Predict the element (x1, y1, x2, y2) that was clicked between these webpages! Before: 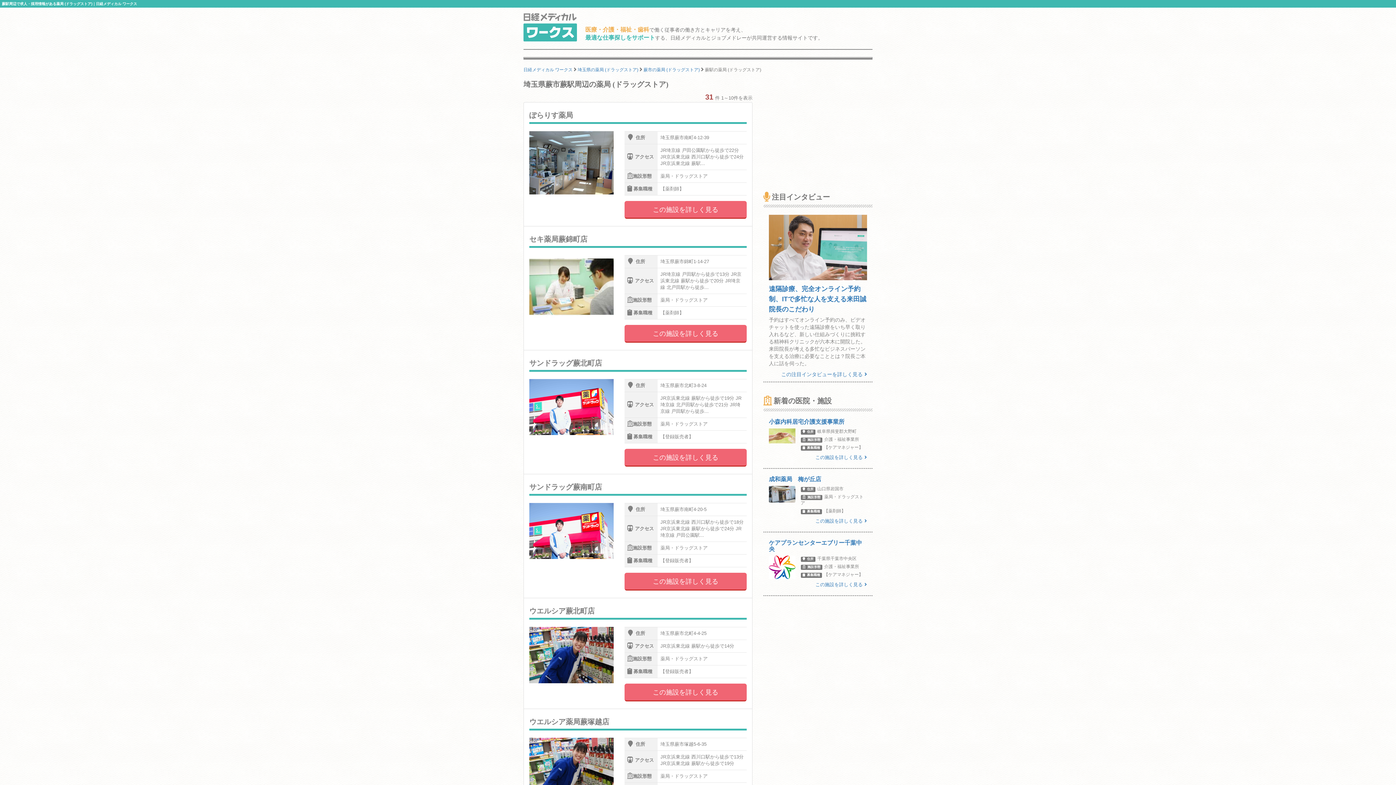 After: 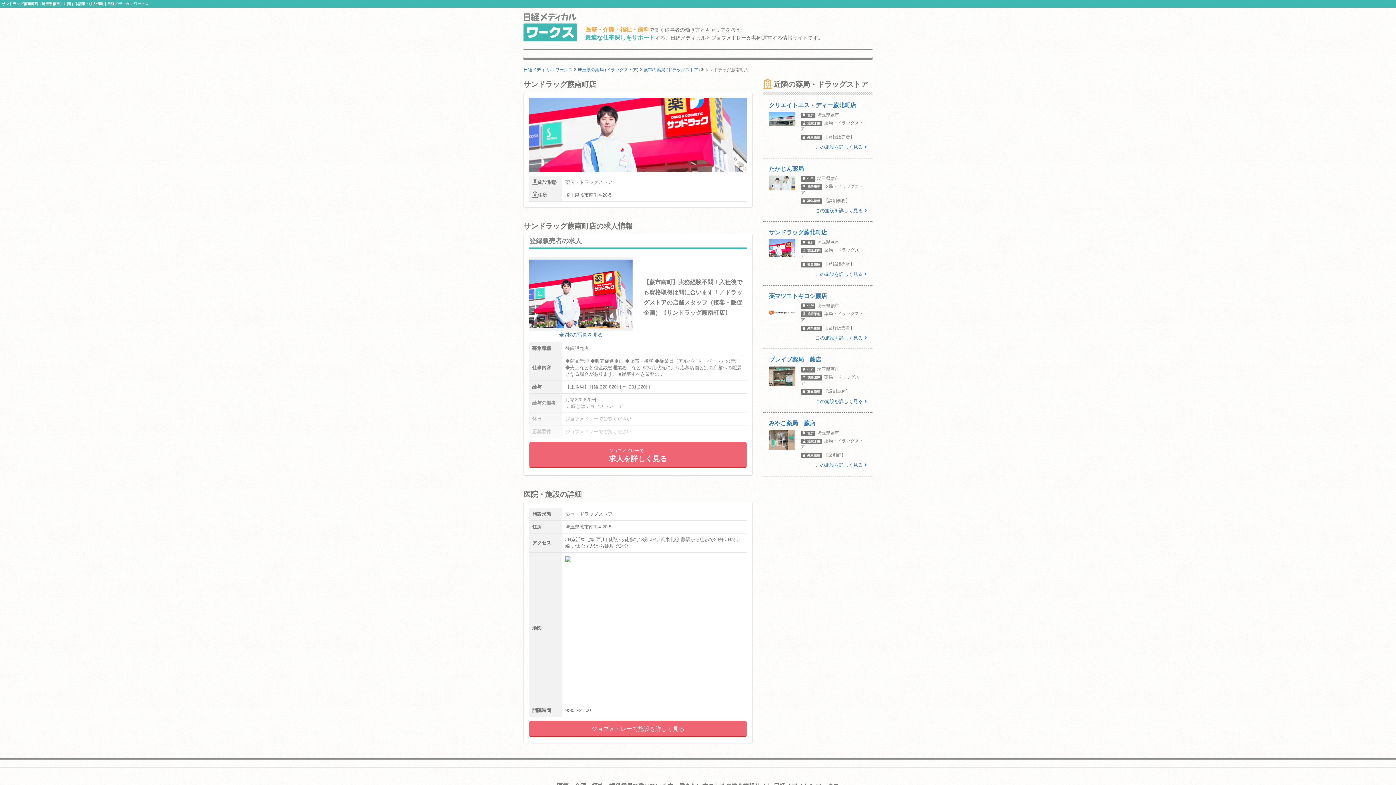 Action: label: この施設を詳しく見る bbox: (624, 573, 746, 590)